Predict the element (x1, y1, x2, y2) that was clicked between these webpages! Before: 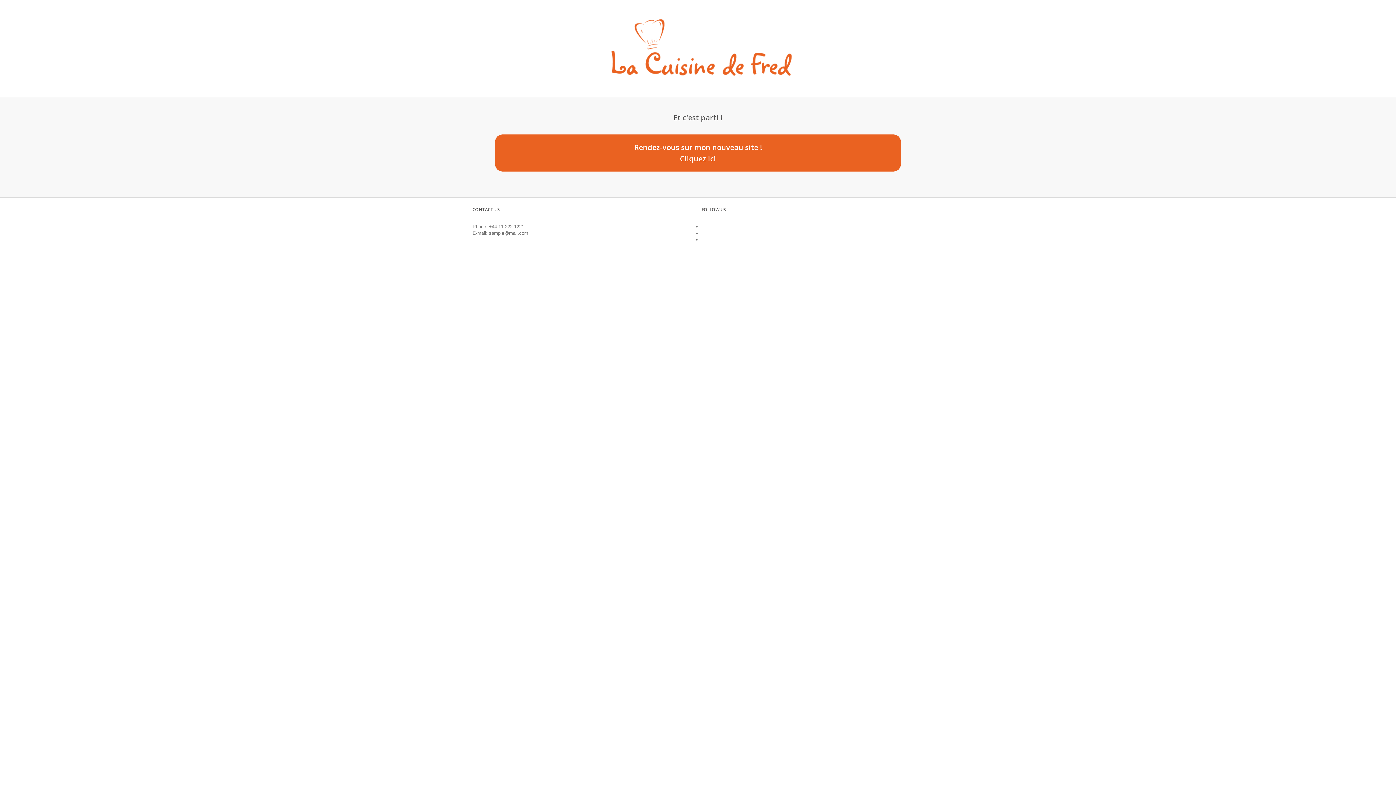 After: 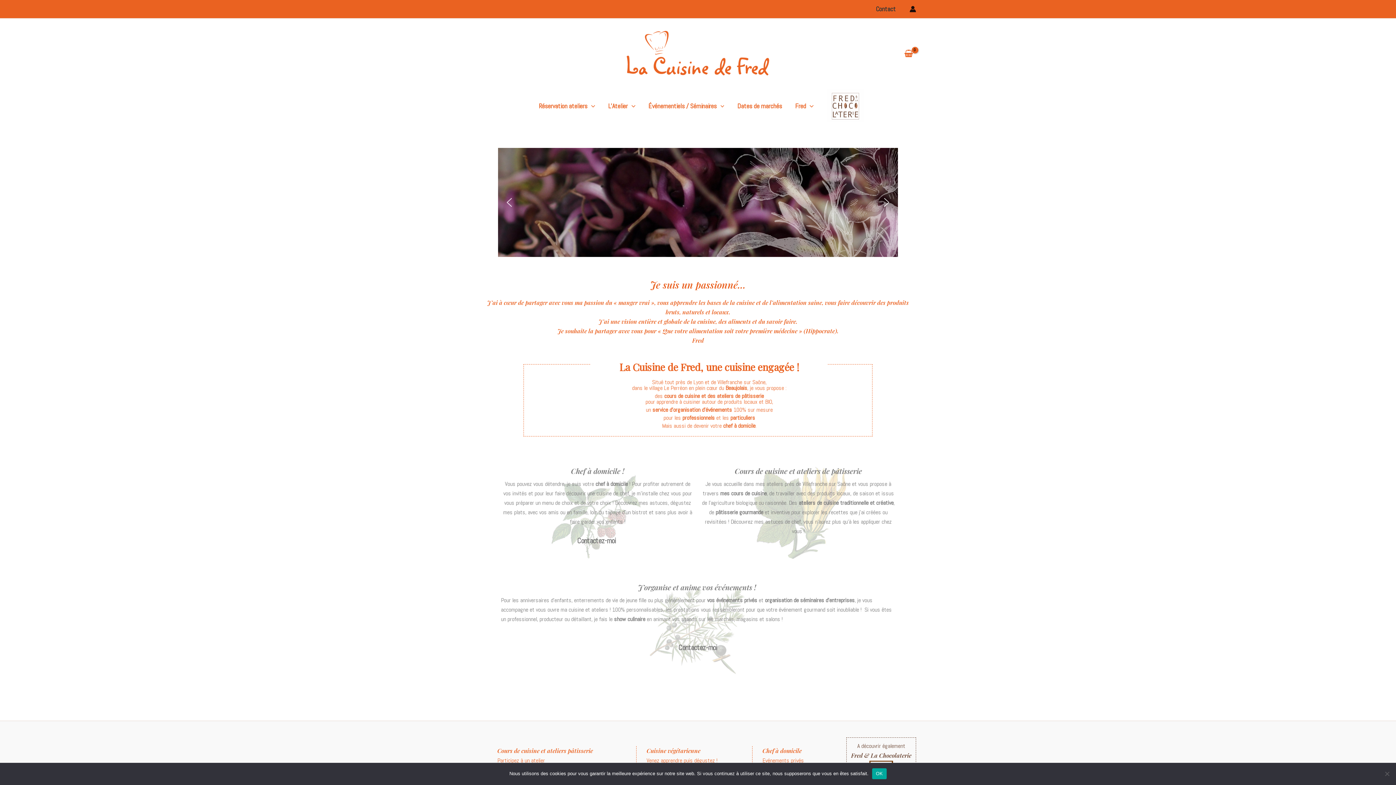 Action: label: Rendez-vous sur mon nouveau site !
Cliquez ici bbox: (495, 134, 901, 171)